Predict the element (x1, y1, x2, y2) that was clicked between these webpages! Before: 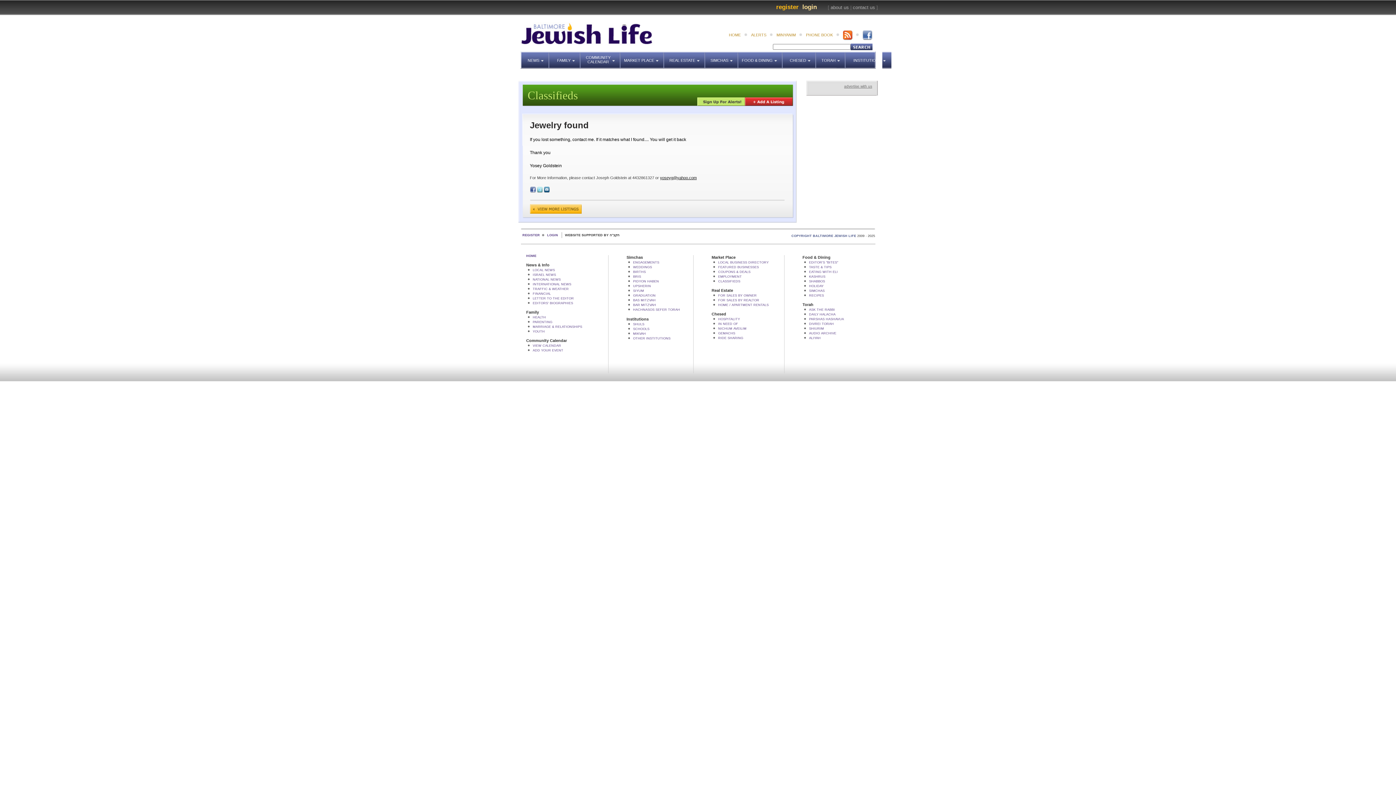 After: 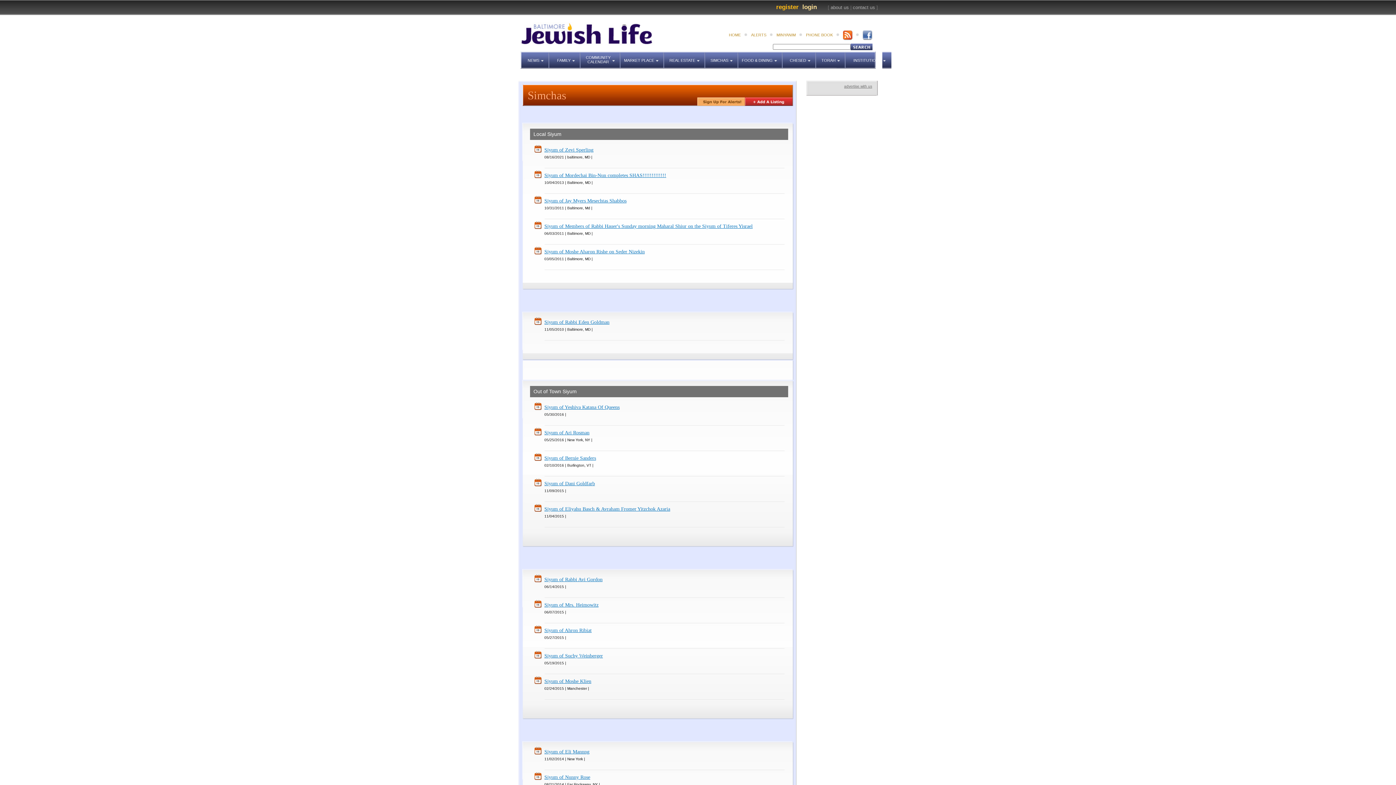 Action: bbox: (633, 289, 644, 292) label: SIYUM